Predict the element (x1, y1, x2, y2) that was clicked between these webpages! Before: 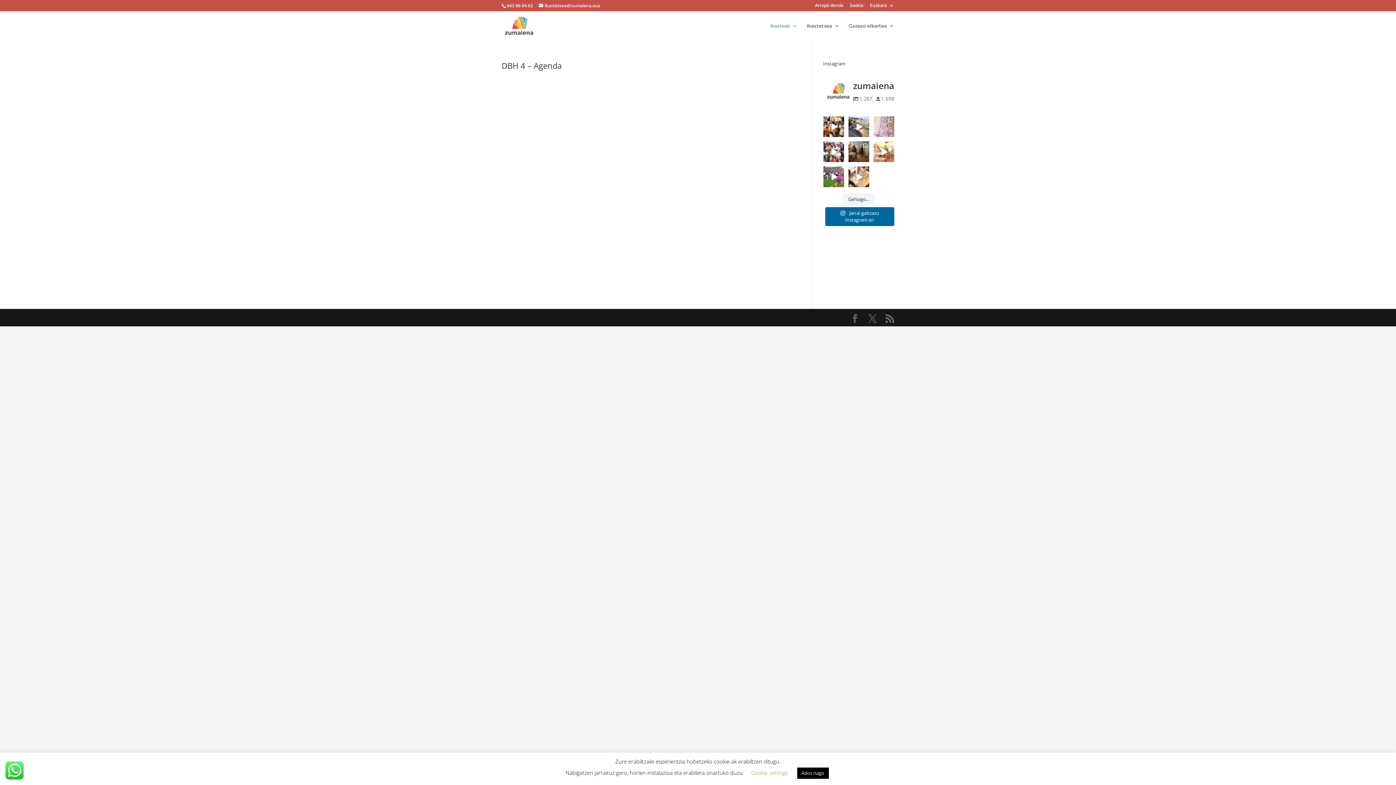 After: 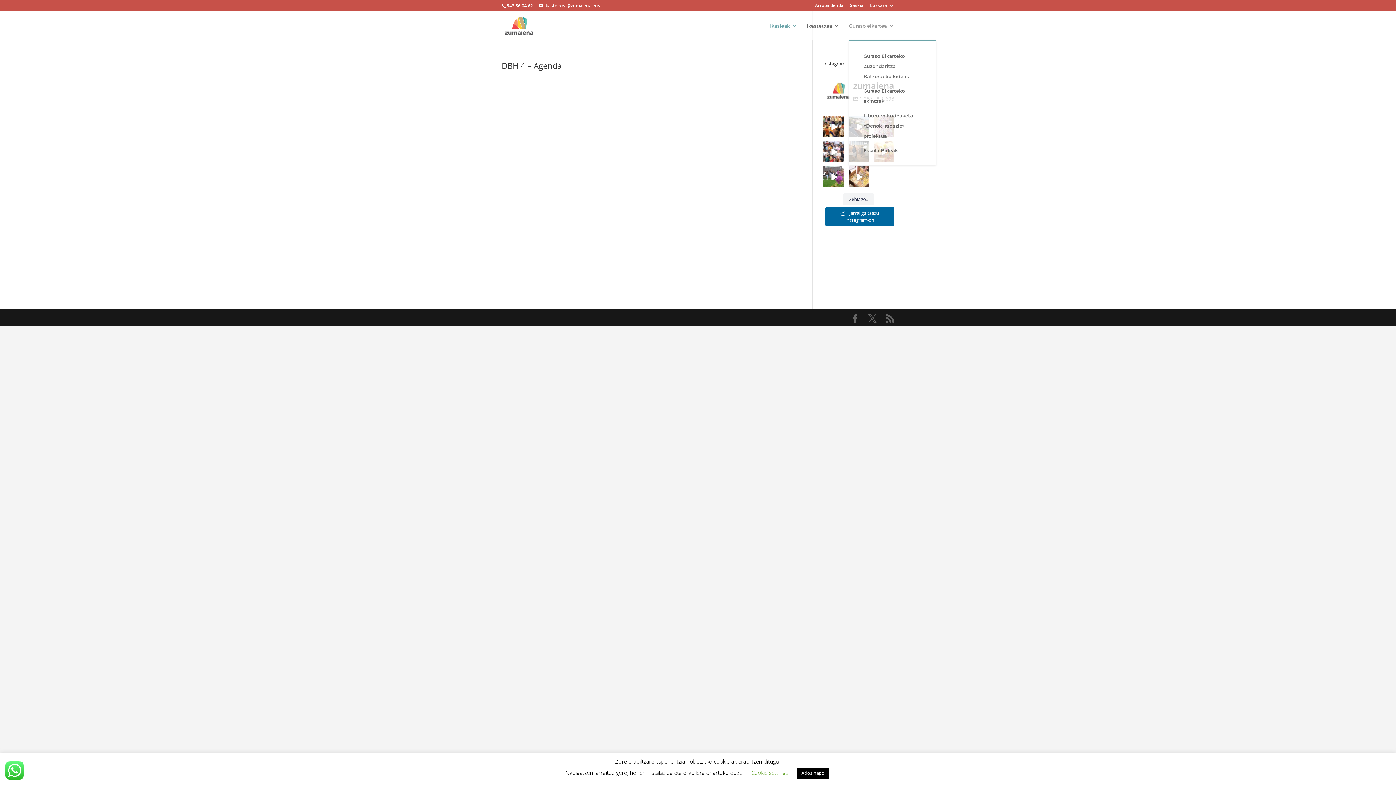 Action: label: Guraso elkartea bbox: (849, 23, 894, 40)